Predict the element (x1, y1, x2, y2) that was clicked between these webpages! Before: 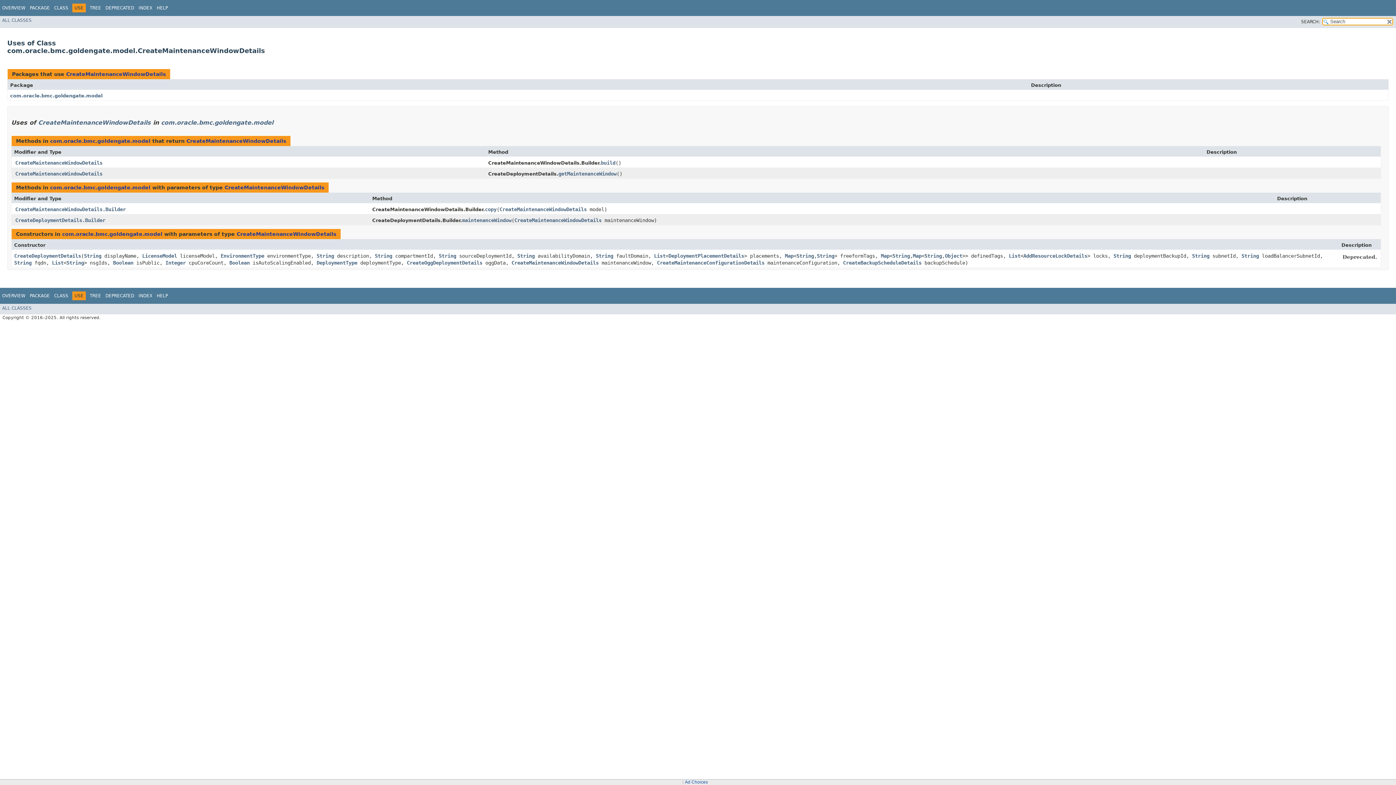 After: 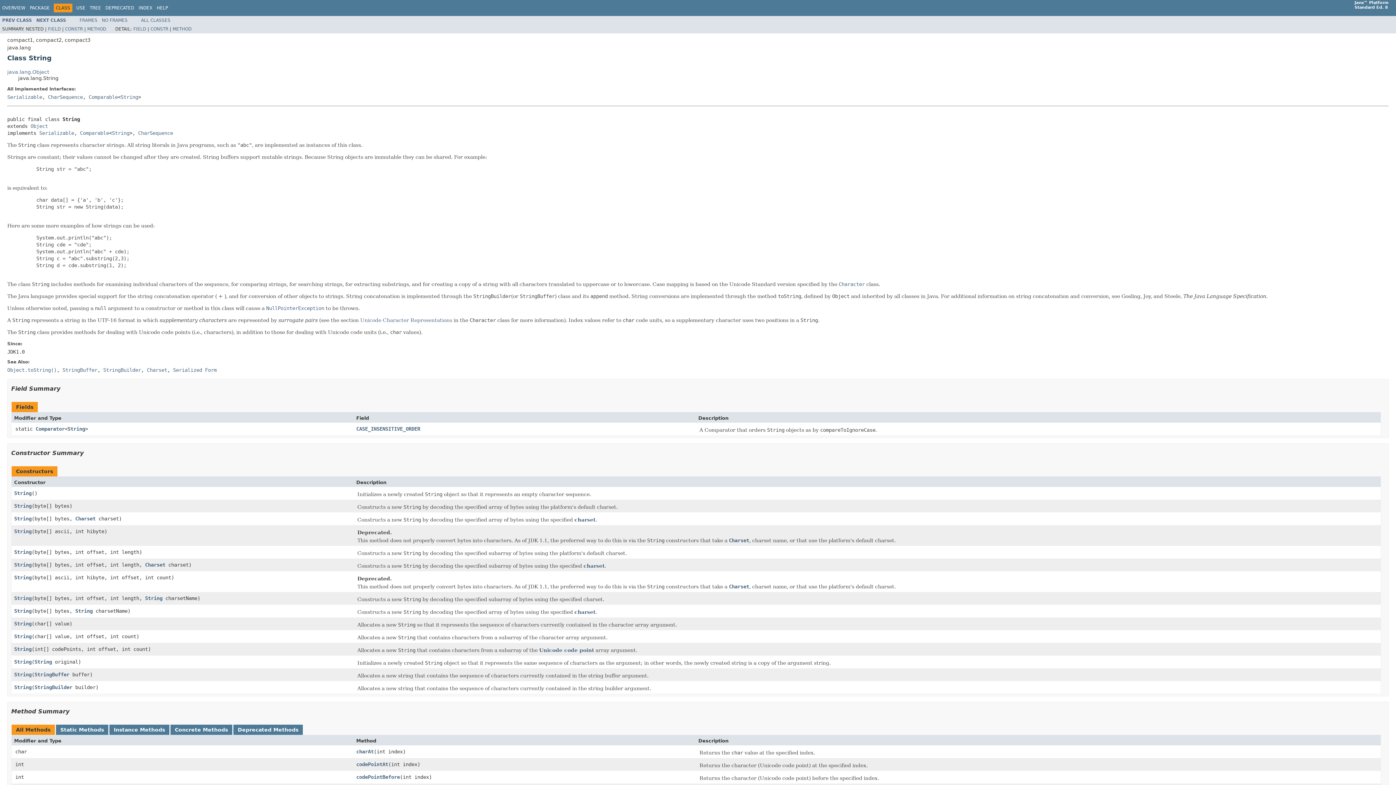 Action: label: String bbox: (14, 260, 31, 265)